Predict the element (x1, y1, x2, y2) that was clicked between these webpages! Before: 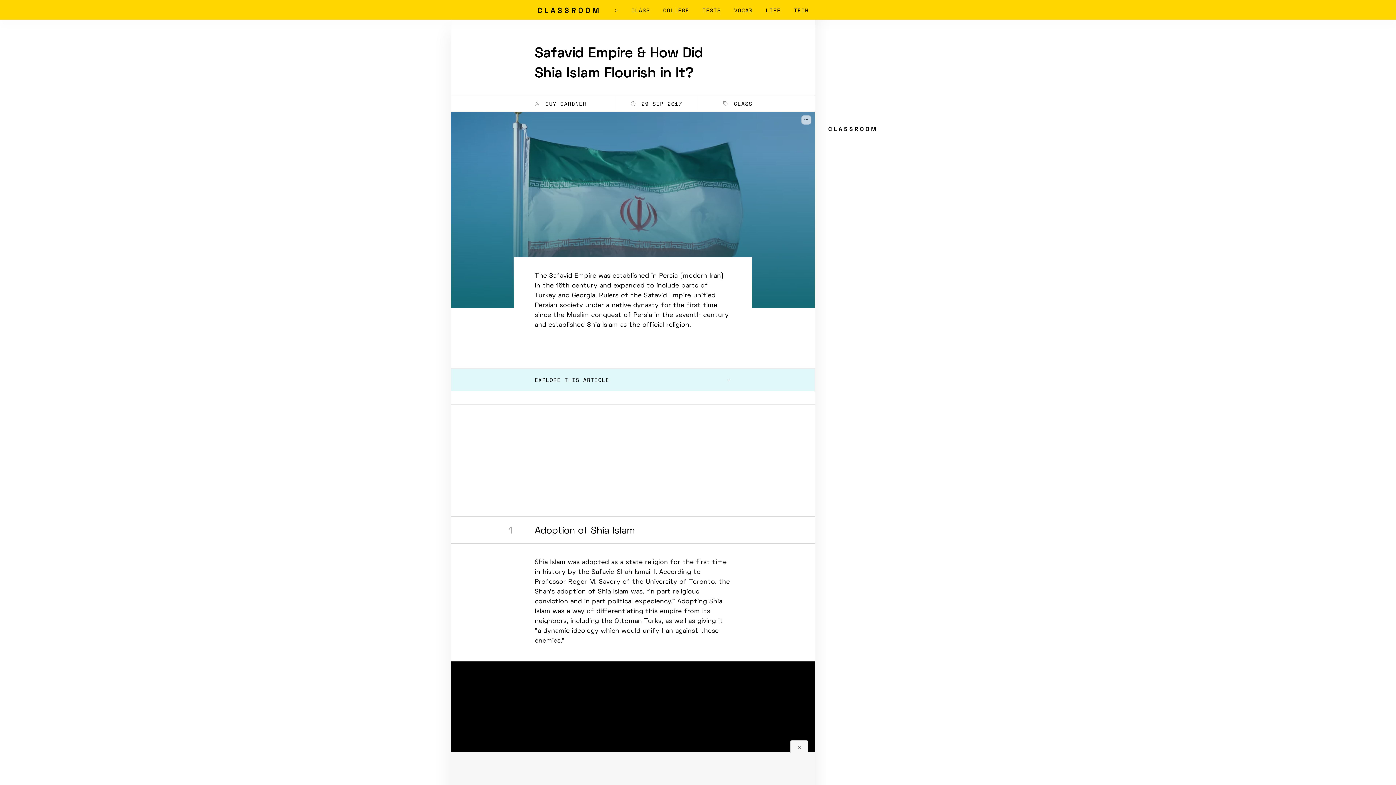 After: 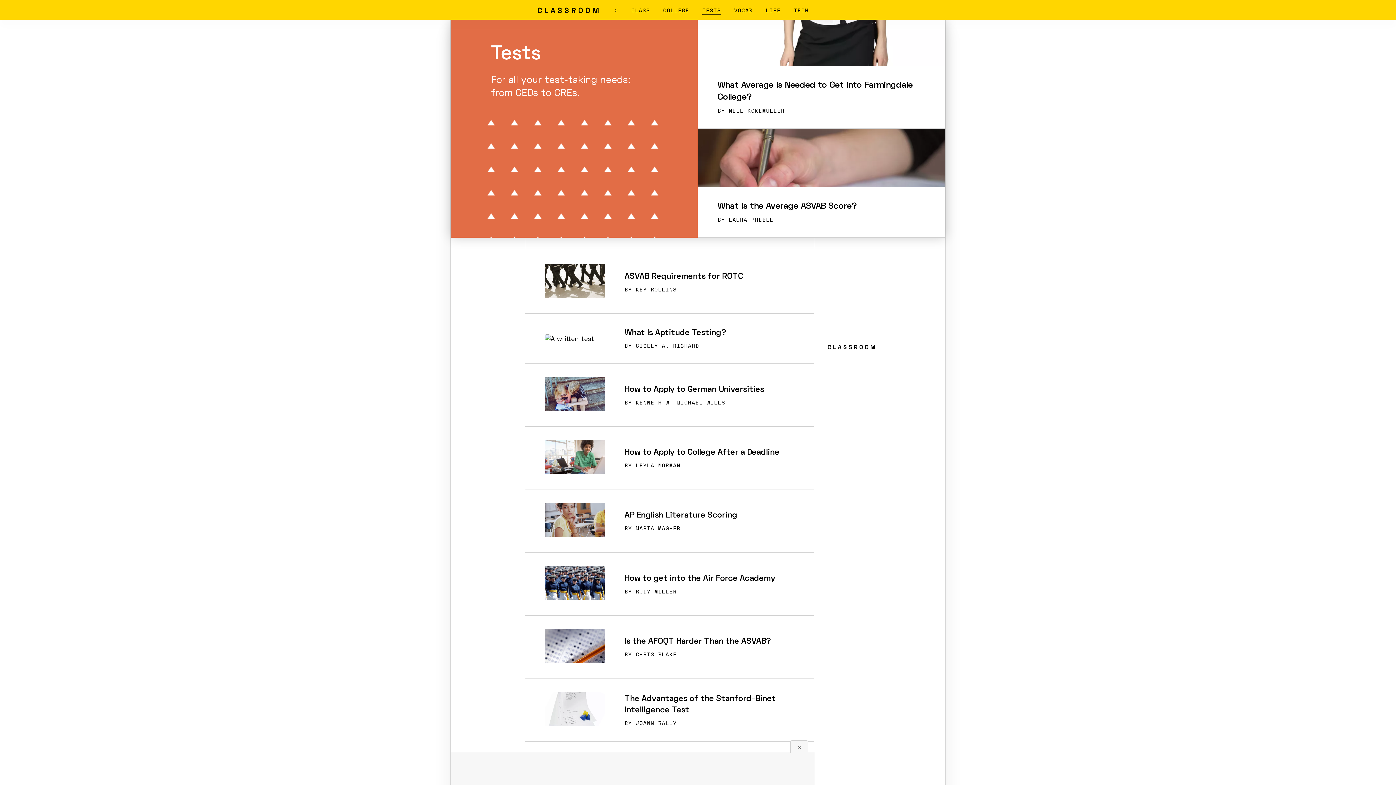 Action: bbox: (702, 6, 721, 14) label: TESTS